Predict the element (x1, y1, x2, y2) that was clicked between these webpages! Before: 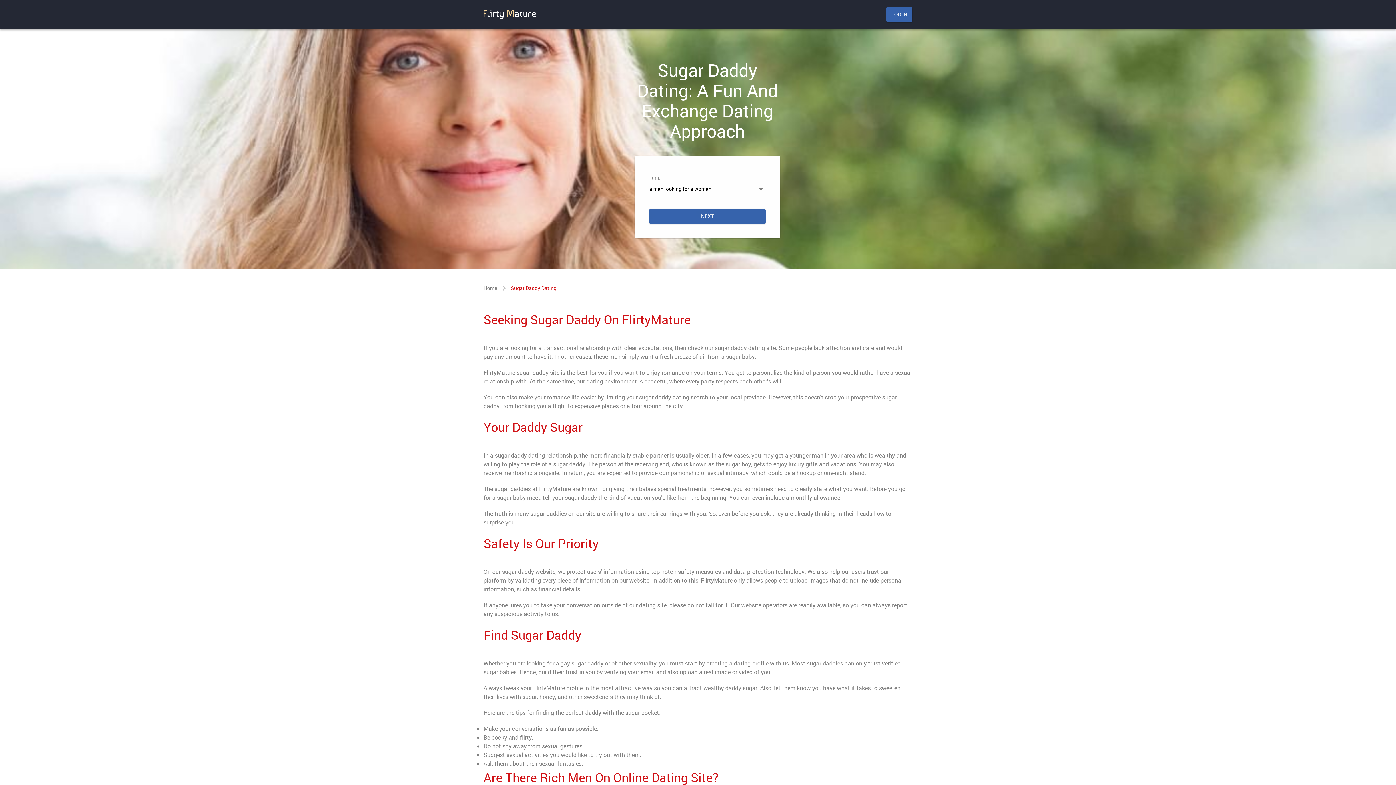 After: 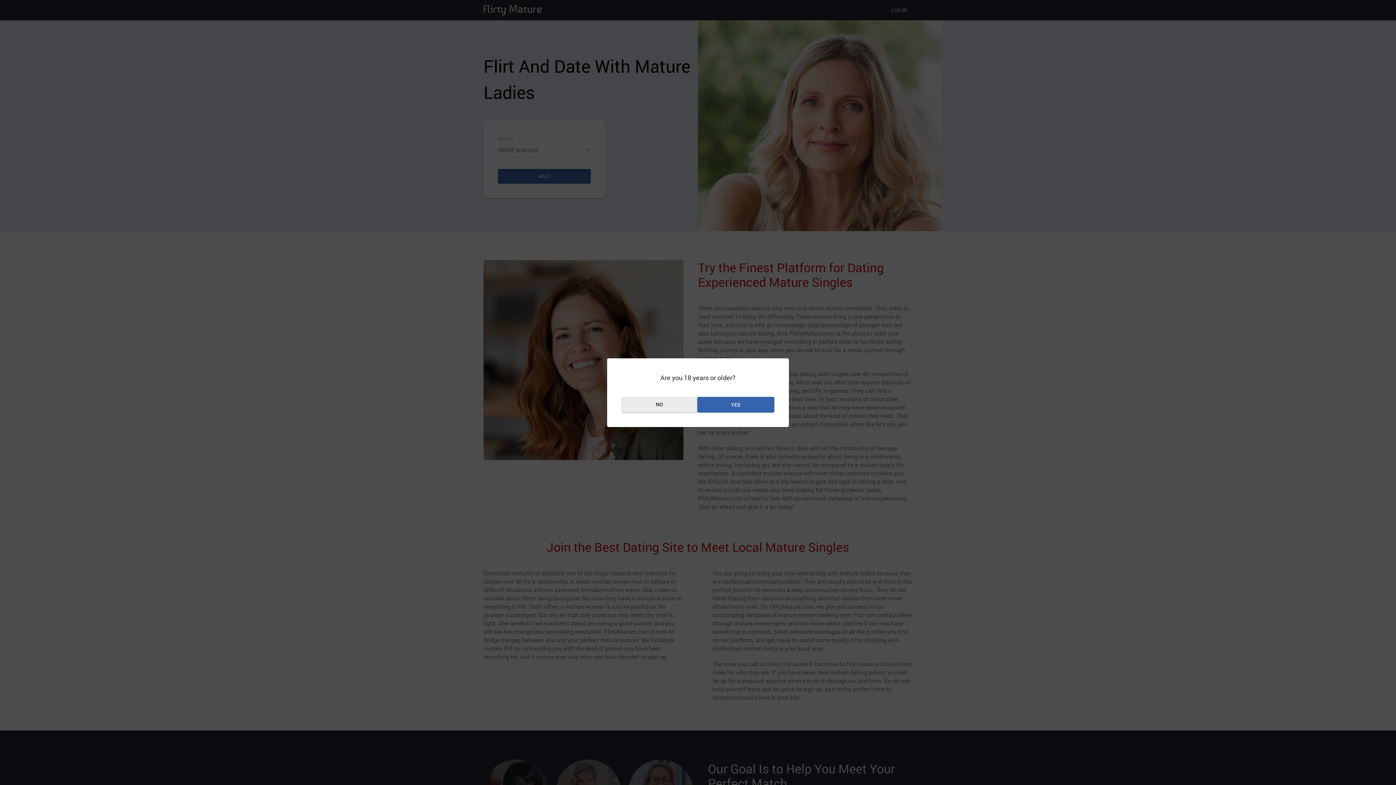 Action: label: Home bbox: (483, 284, 509, 292)